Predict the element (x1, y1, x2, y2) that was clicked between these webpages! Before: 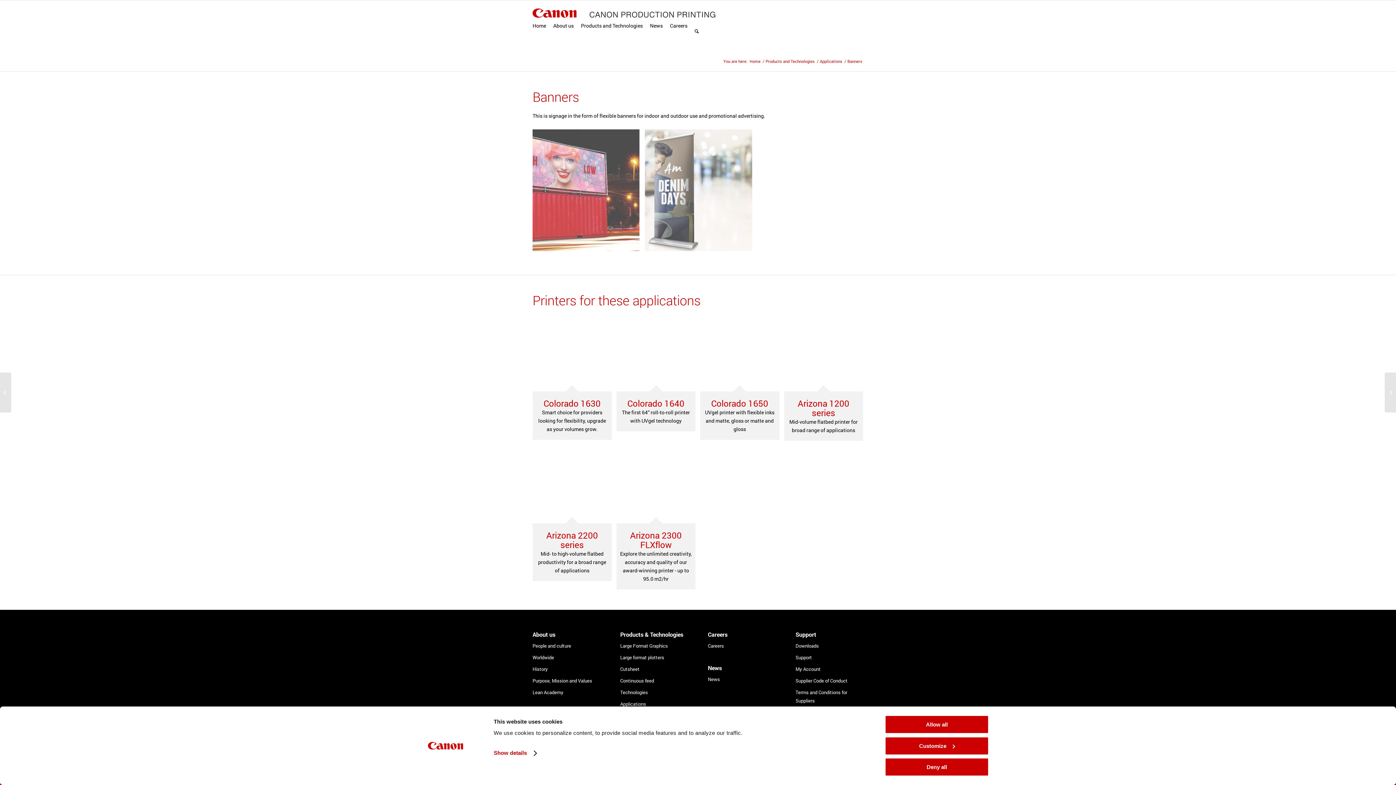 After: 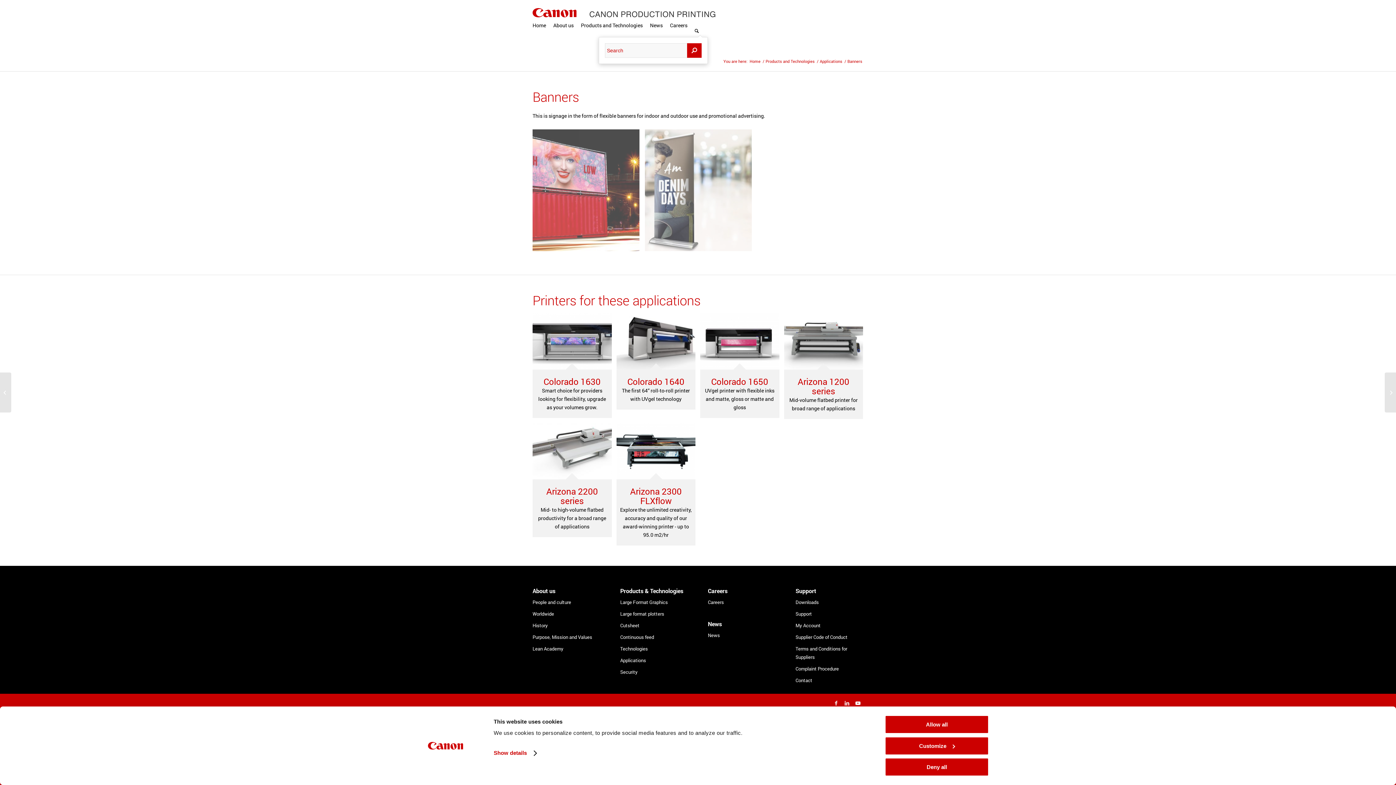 Action: label: Search bbox: (694, 0, 698, 44)